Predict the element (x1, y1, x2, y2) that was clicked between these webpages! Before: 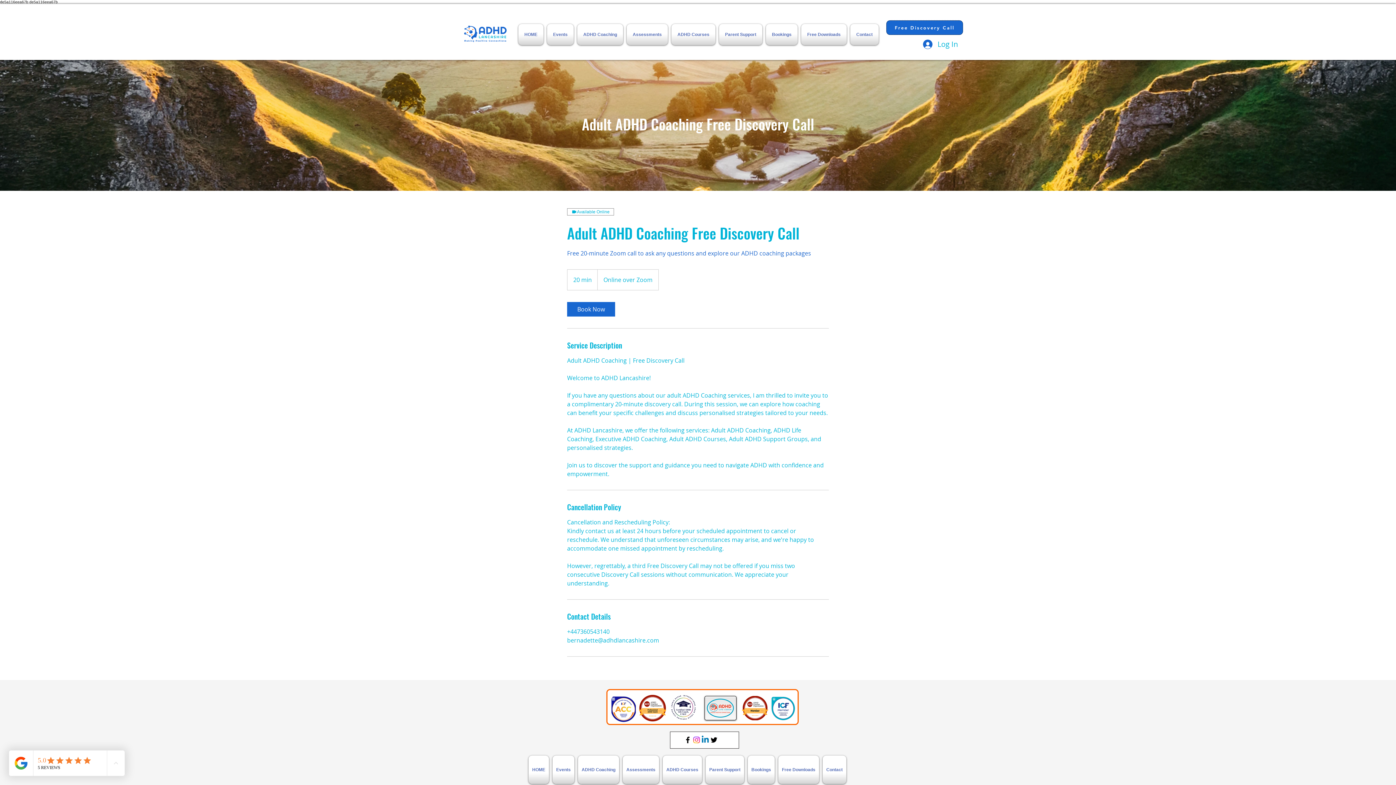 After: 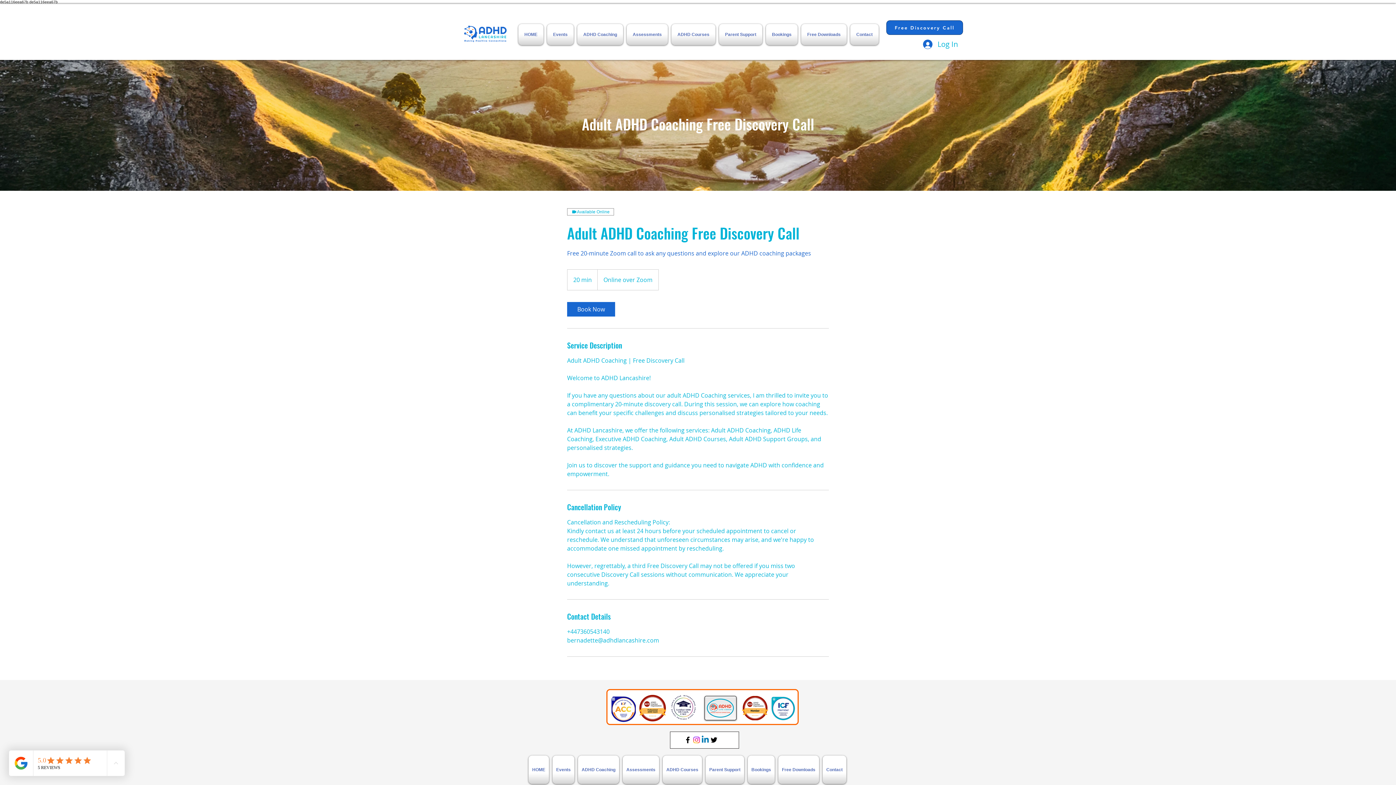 Action: label: Linkedin bbox: (701, 736, 709, 744)